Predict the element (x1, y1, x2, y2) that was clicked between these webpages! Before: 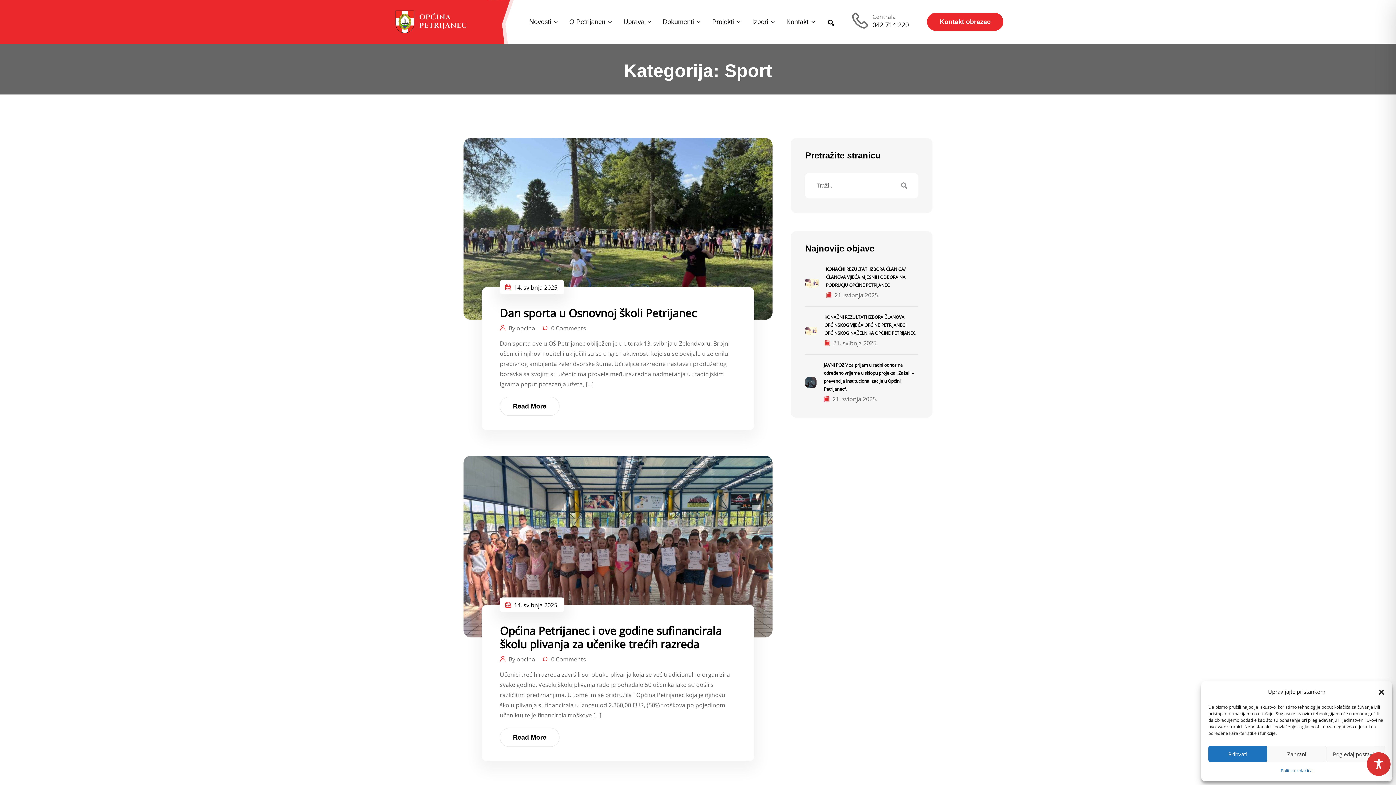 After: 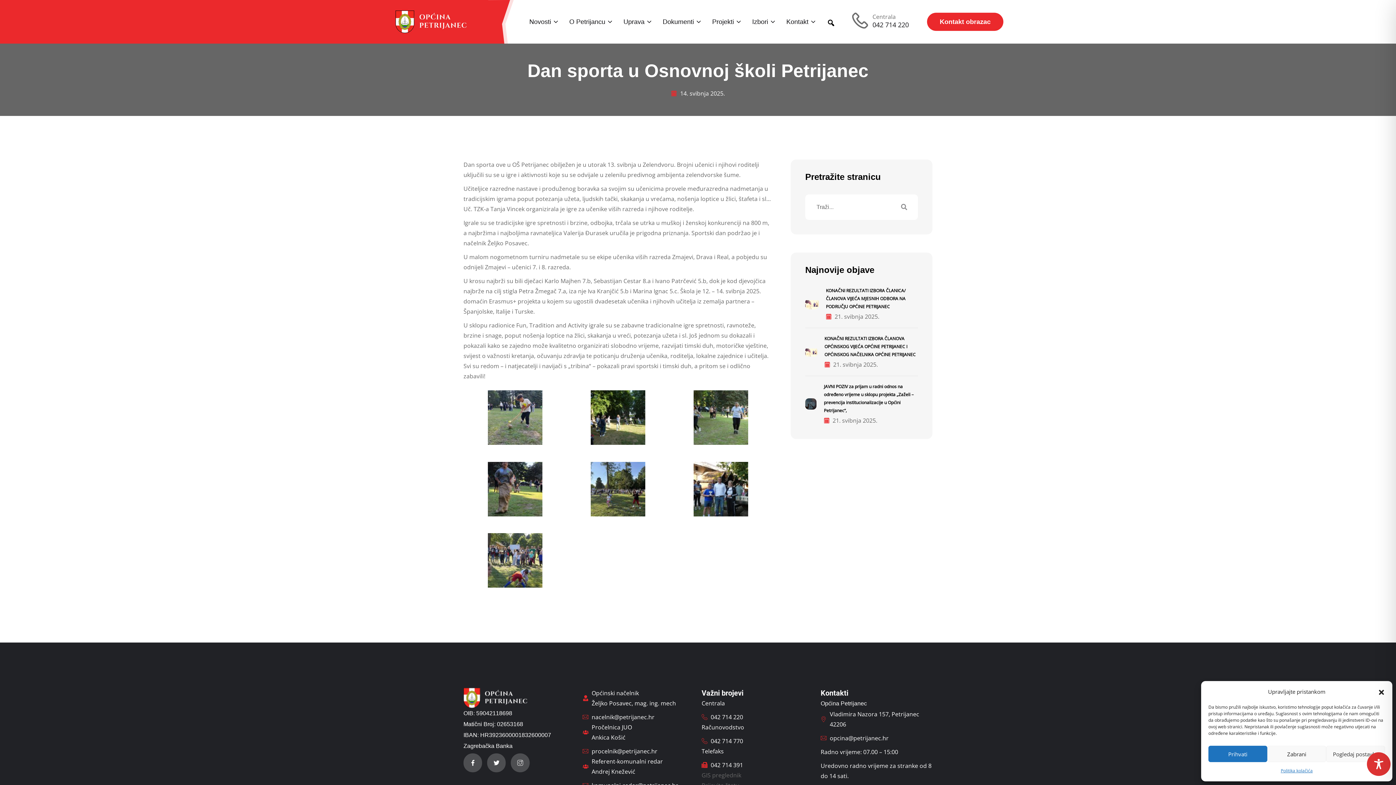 Action: bbox: (500, 305, 696, 320) label: Dan sporta u Osnovnoj školi Petrijanec